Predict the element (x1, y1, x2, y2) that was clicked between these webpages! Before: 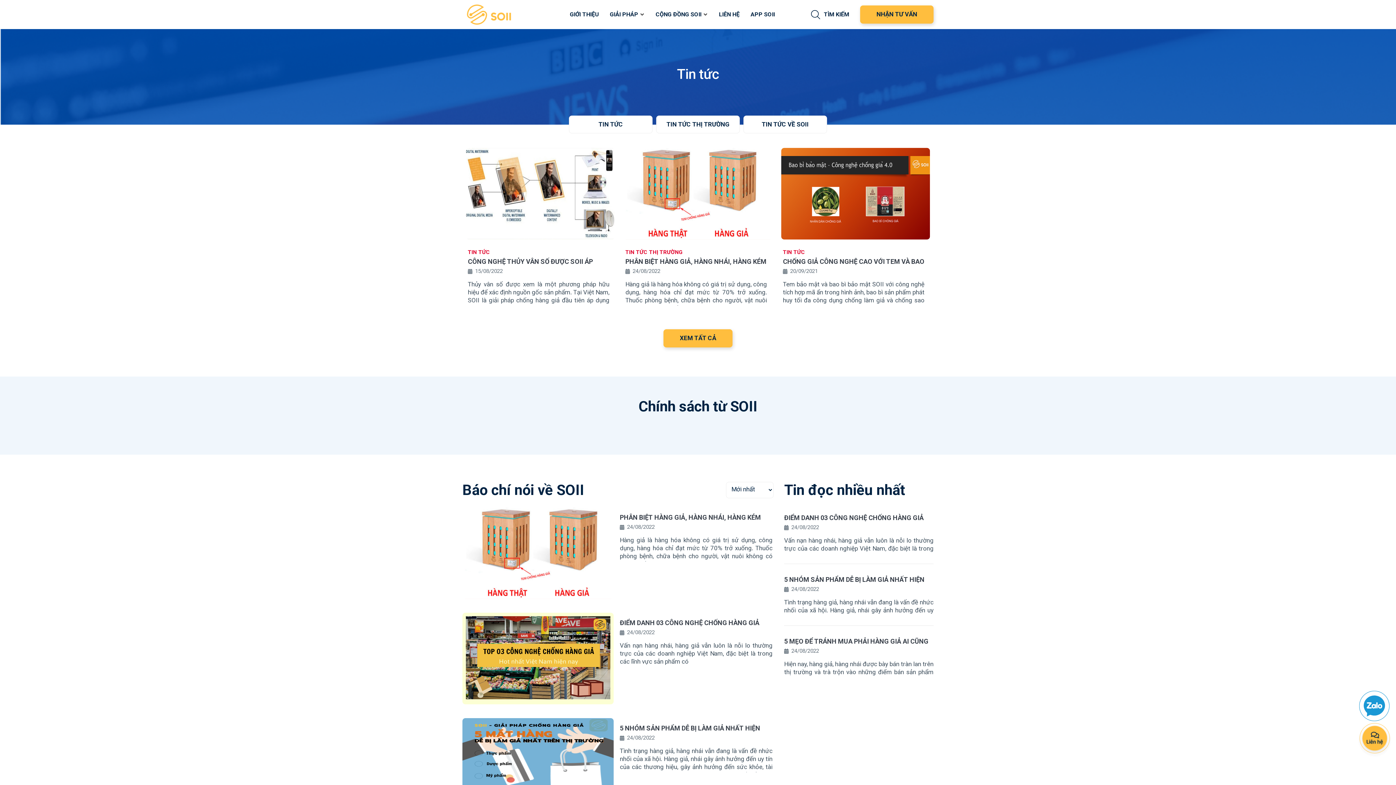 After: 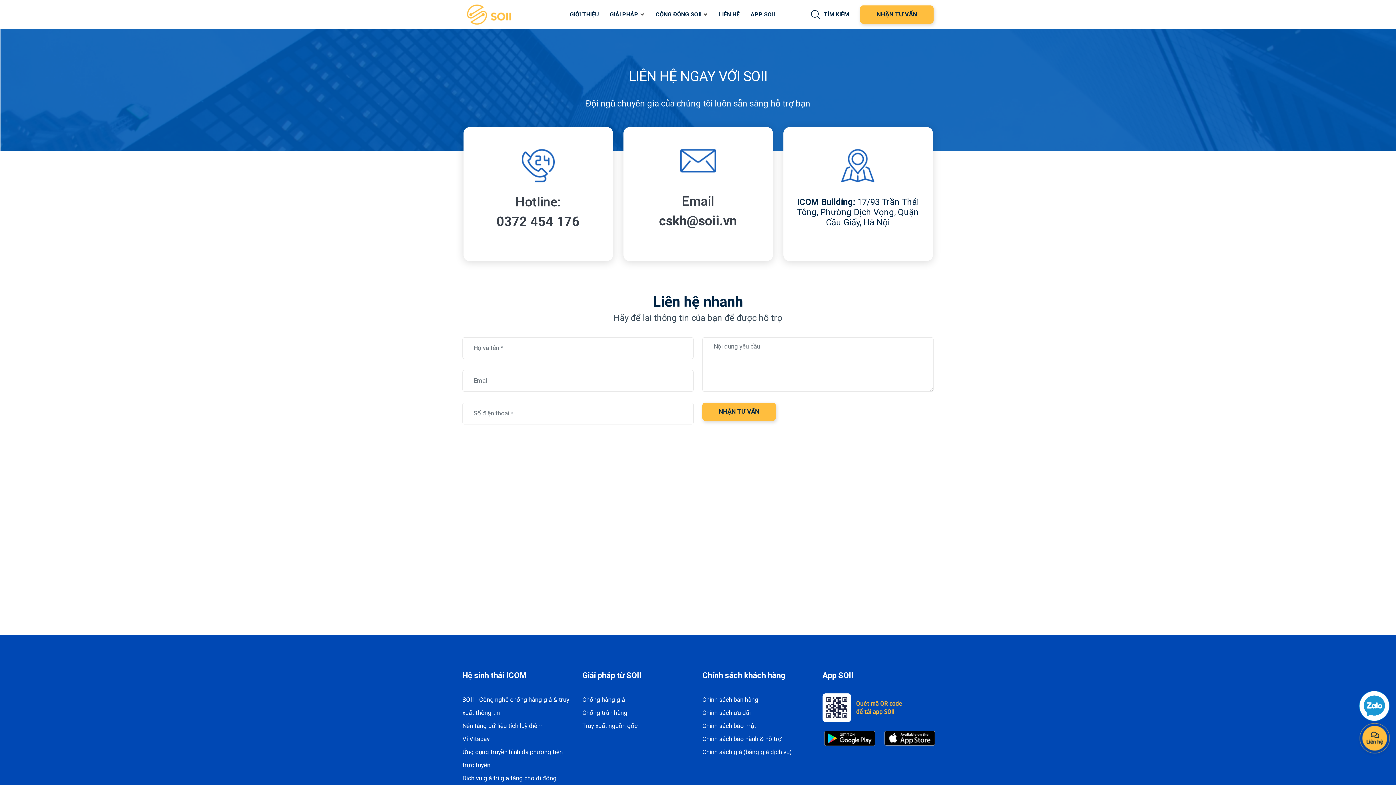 Action: label: LIÊN HỆ bbox: (719, 1, 739, 27)